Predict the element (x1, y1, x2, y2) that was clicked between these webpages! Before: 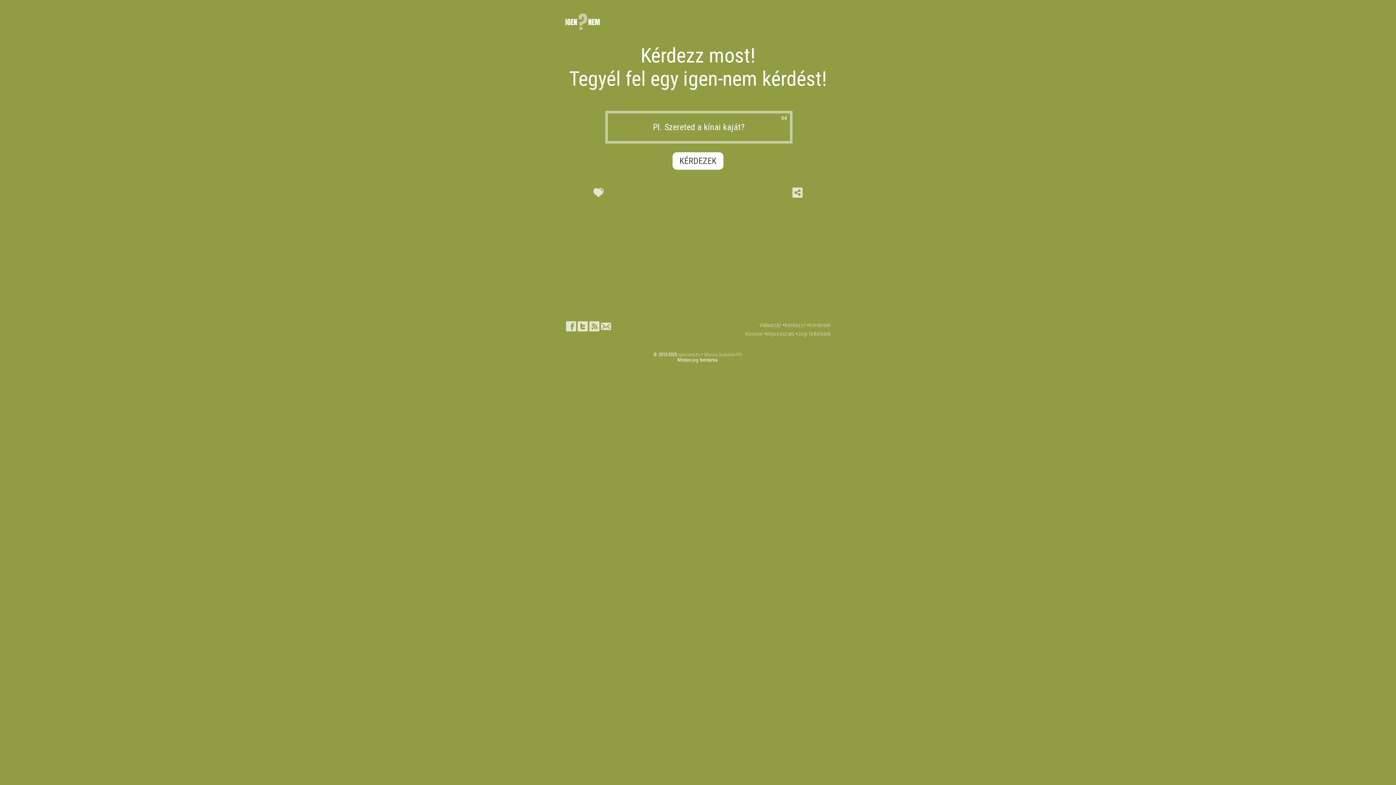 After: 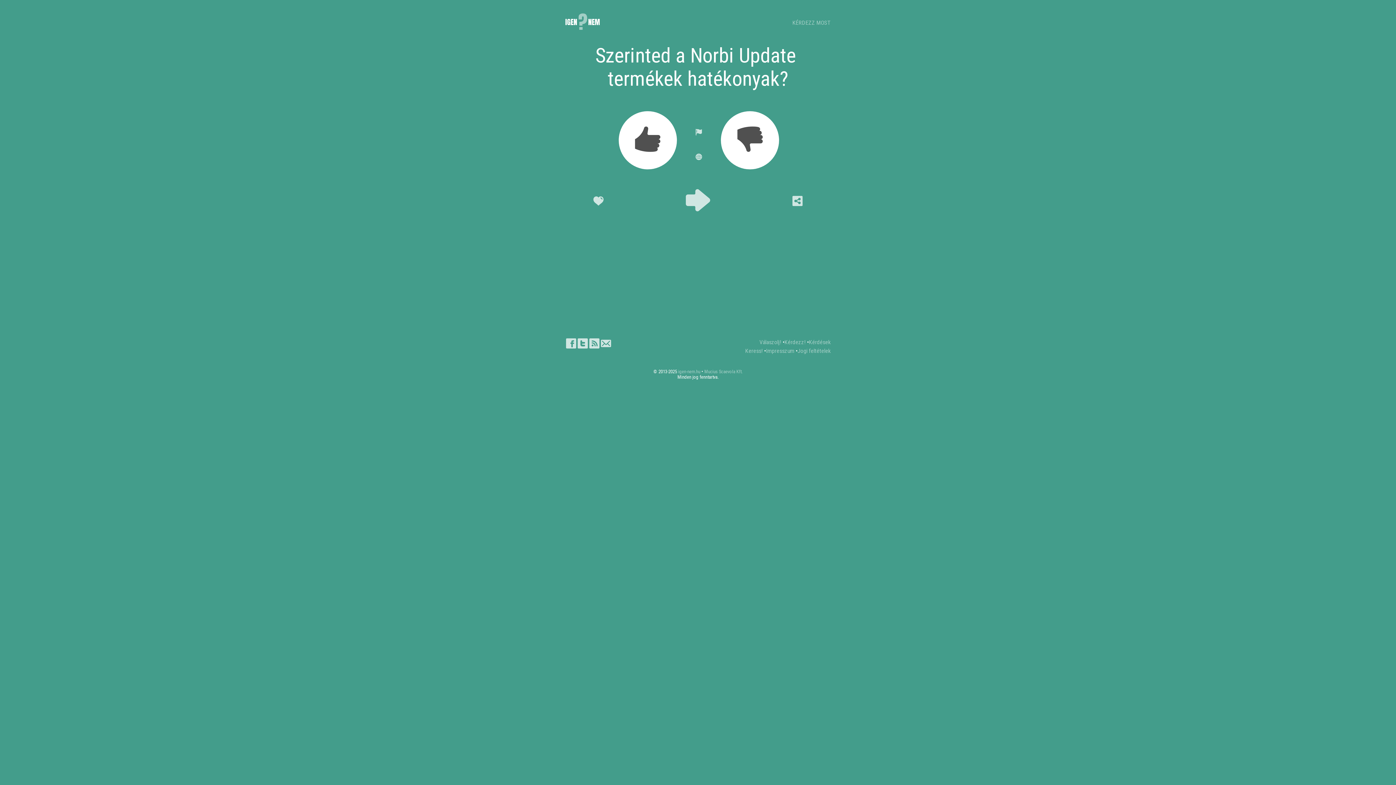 Action: bbox: (678, 352, 700, 357) label: igen-nem.hu